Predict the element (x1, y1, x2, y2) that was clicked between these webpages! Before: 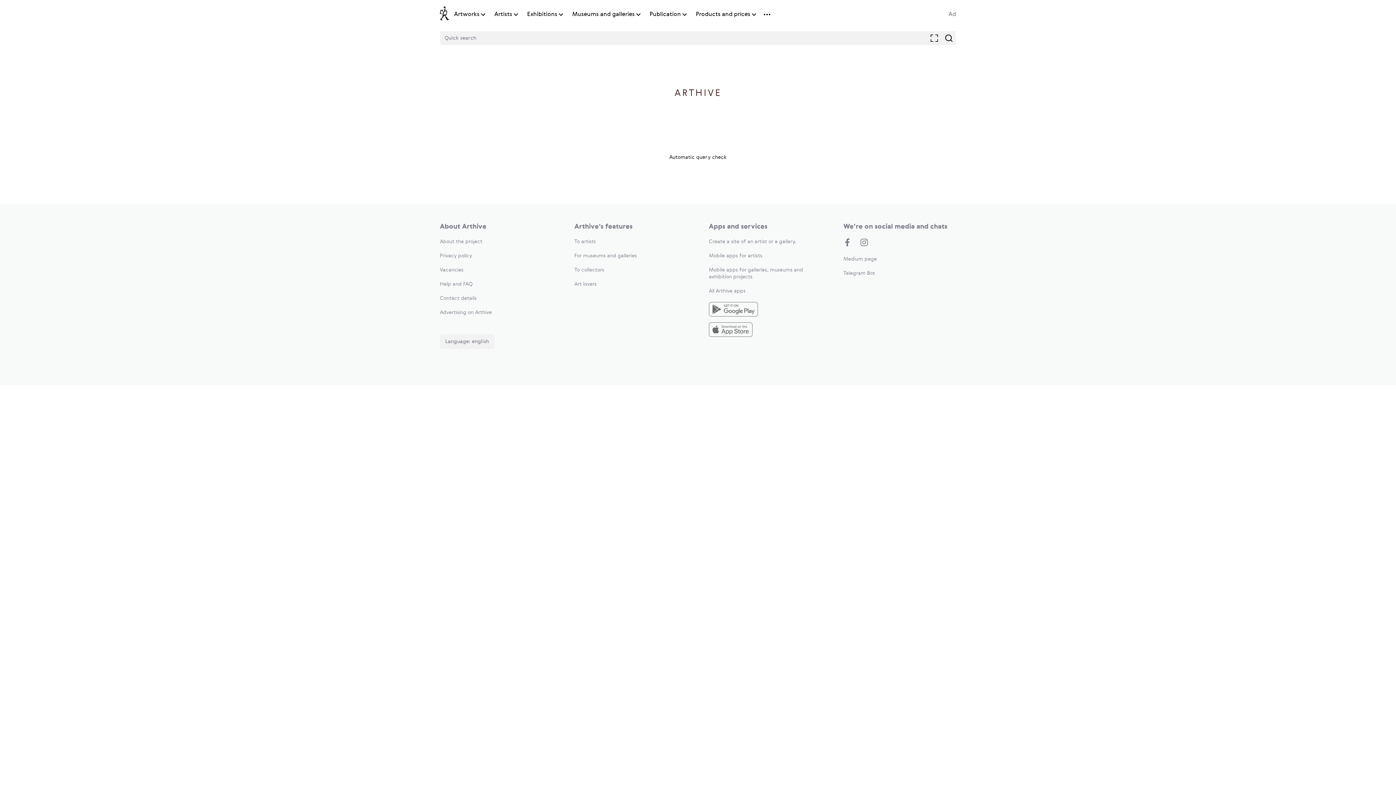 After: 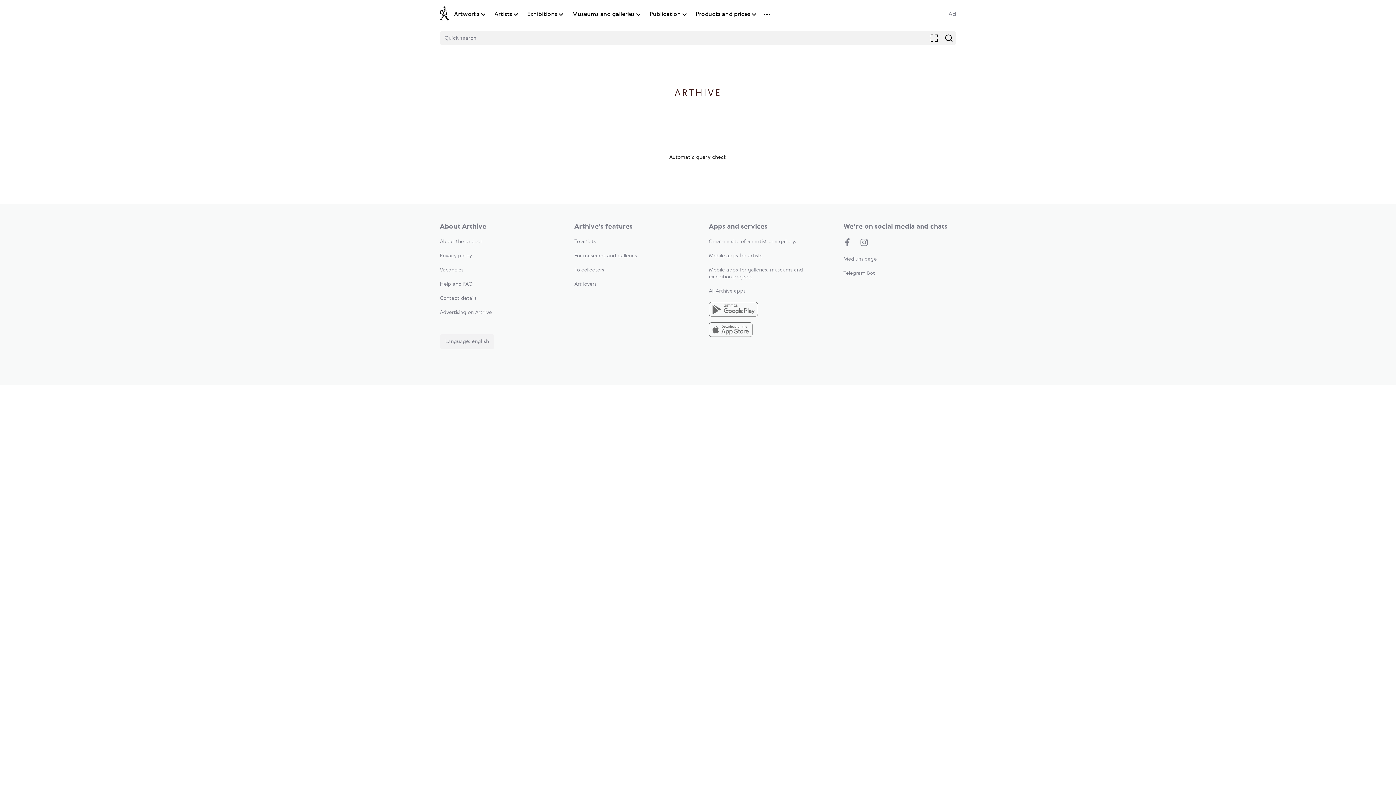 Action: bbox: (572, 10, 634, 18) label: Museums and galleries